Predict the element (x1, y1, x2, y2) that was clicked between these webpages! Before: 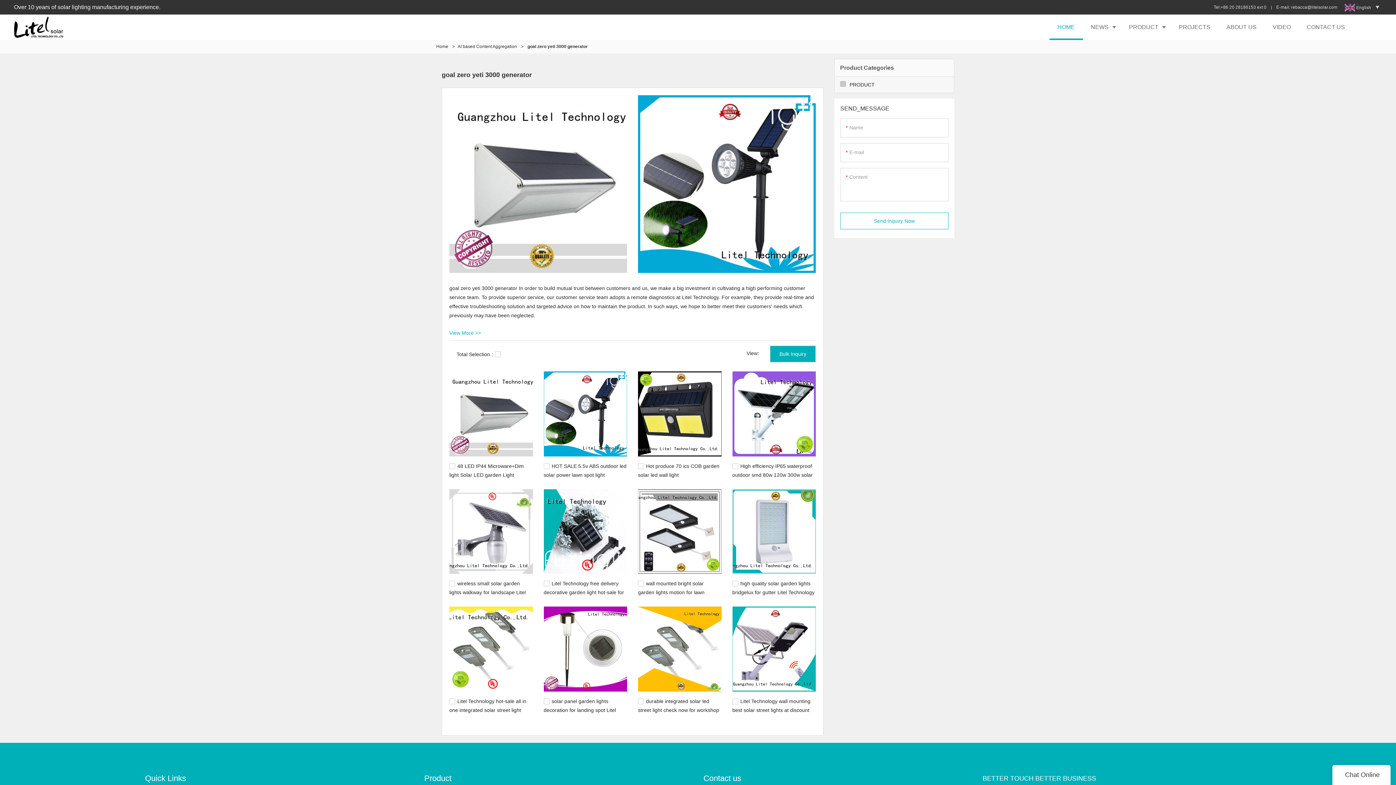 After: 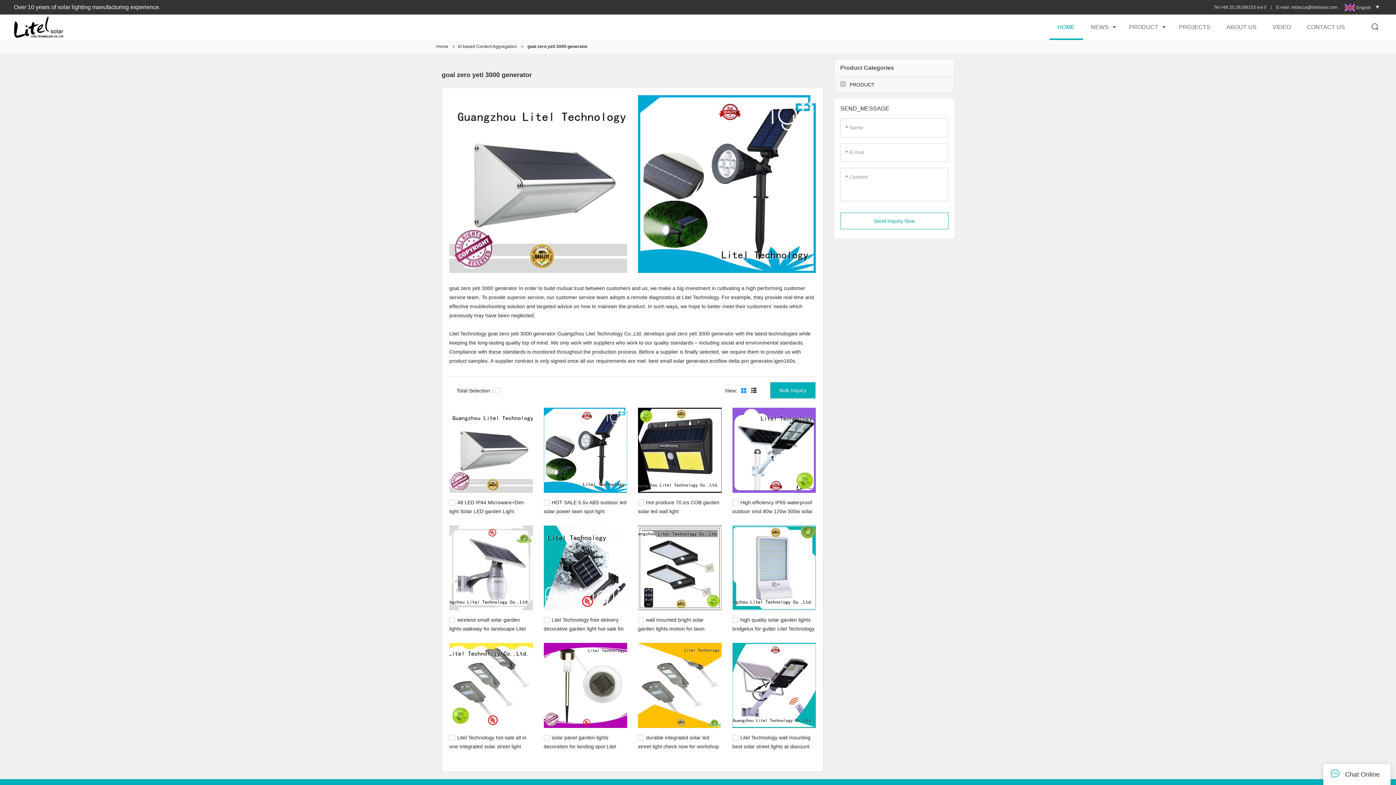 Action: label: View More >> bbox: (449, 329, 481, 336)